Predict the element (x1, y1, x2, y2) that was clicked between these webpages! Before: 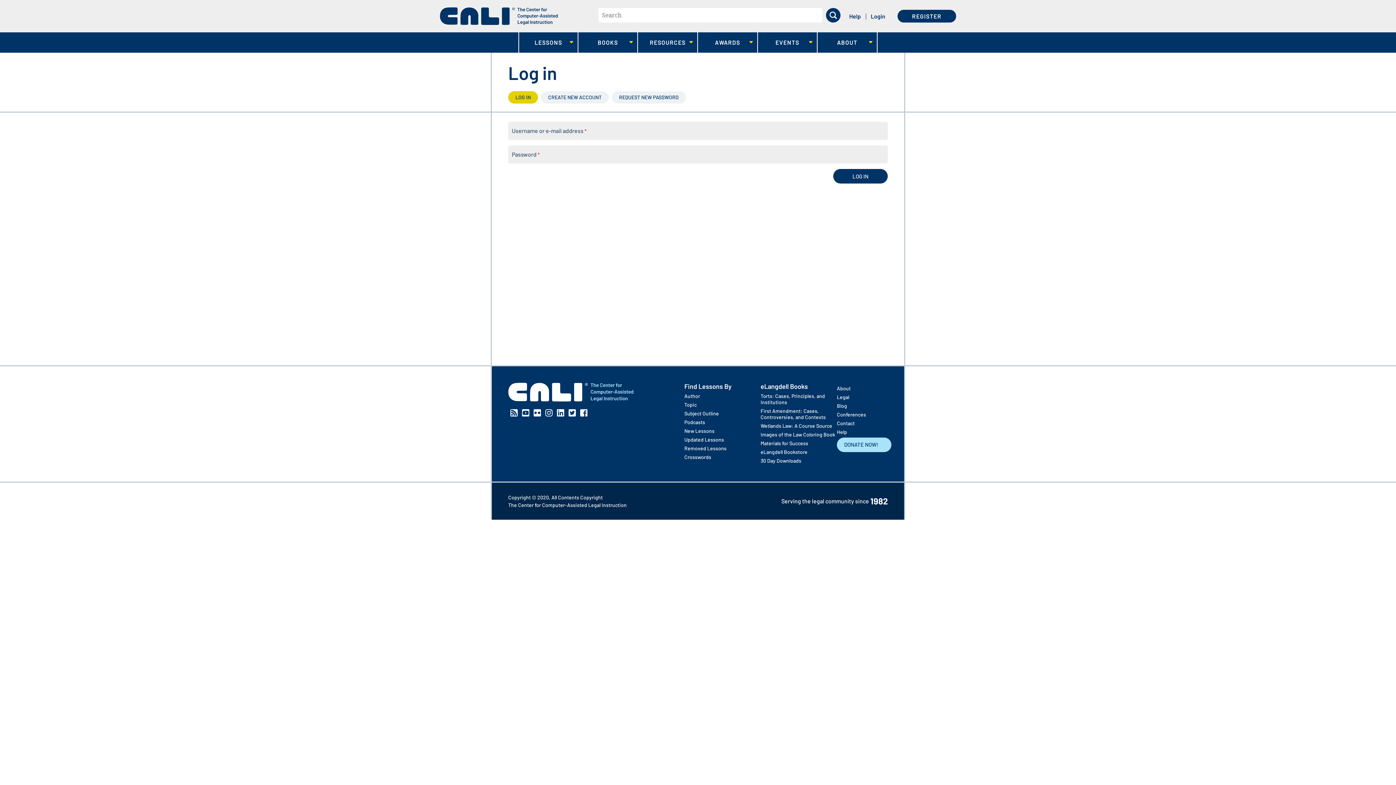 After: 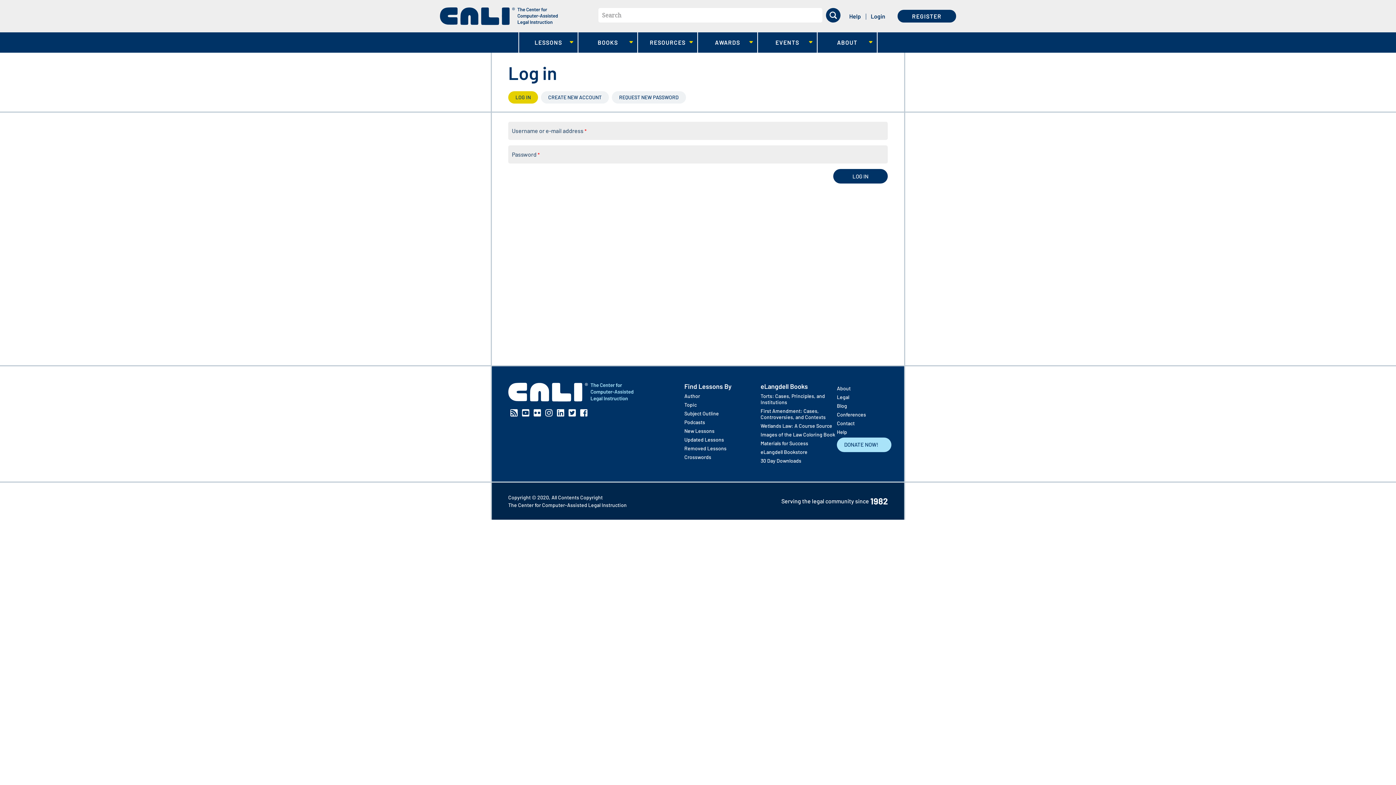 Action: label: Twitter bbox: (568, 409, 576, 416)